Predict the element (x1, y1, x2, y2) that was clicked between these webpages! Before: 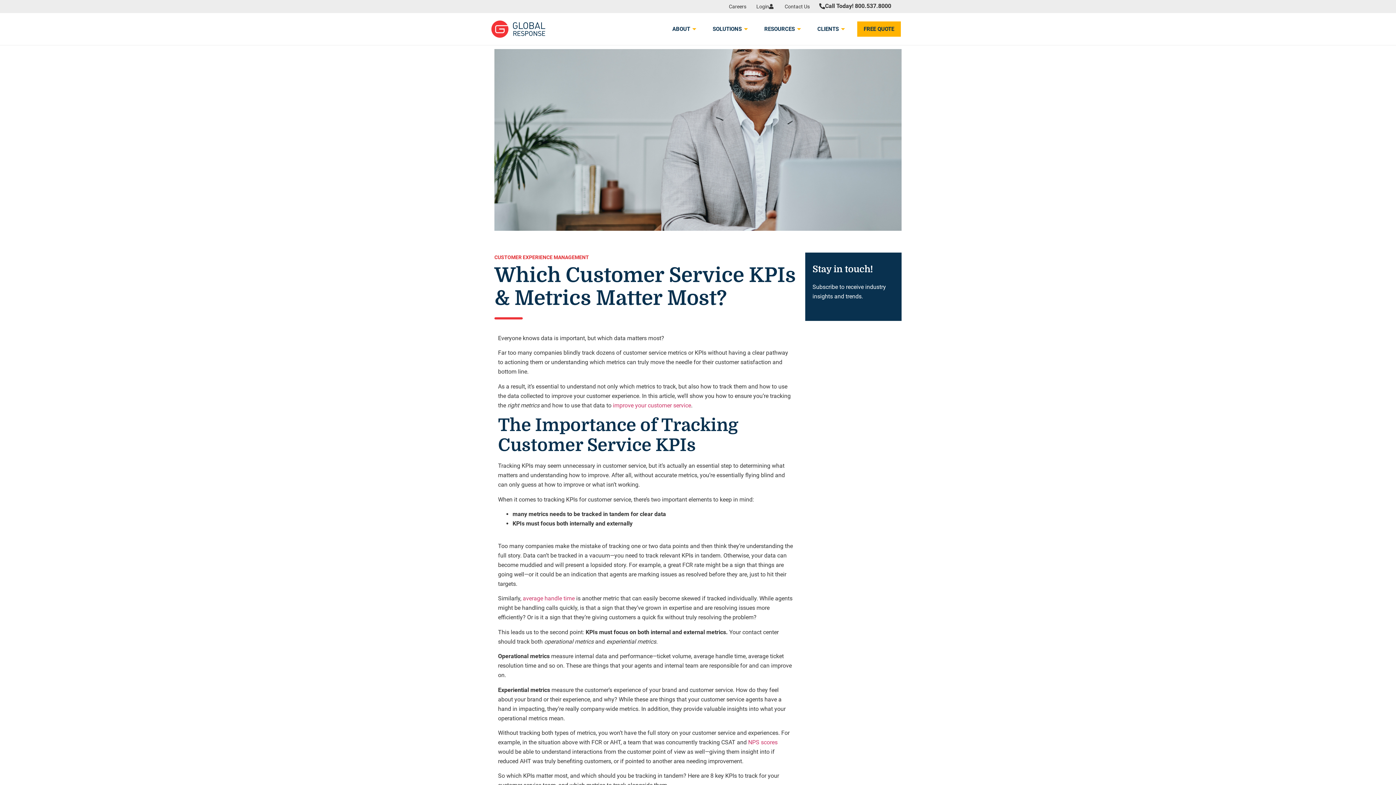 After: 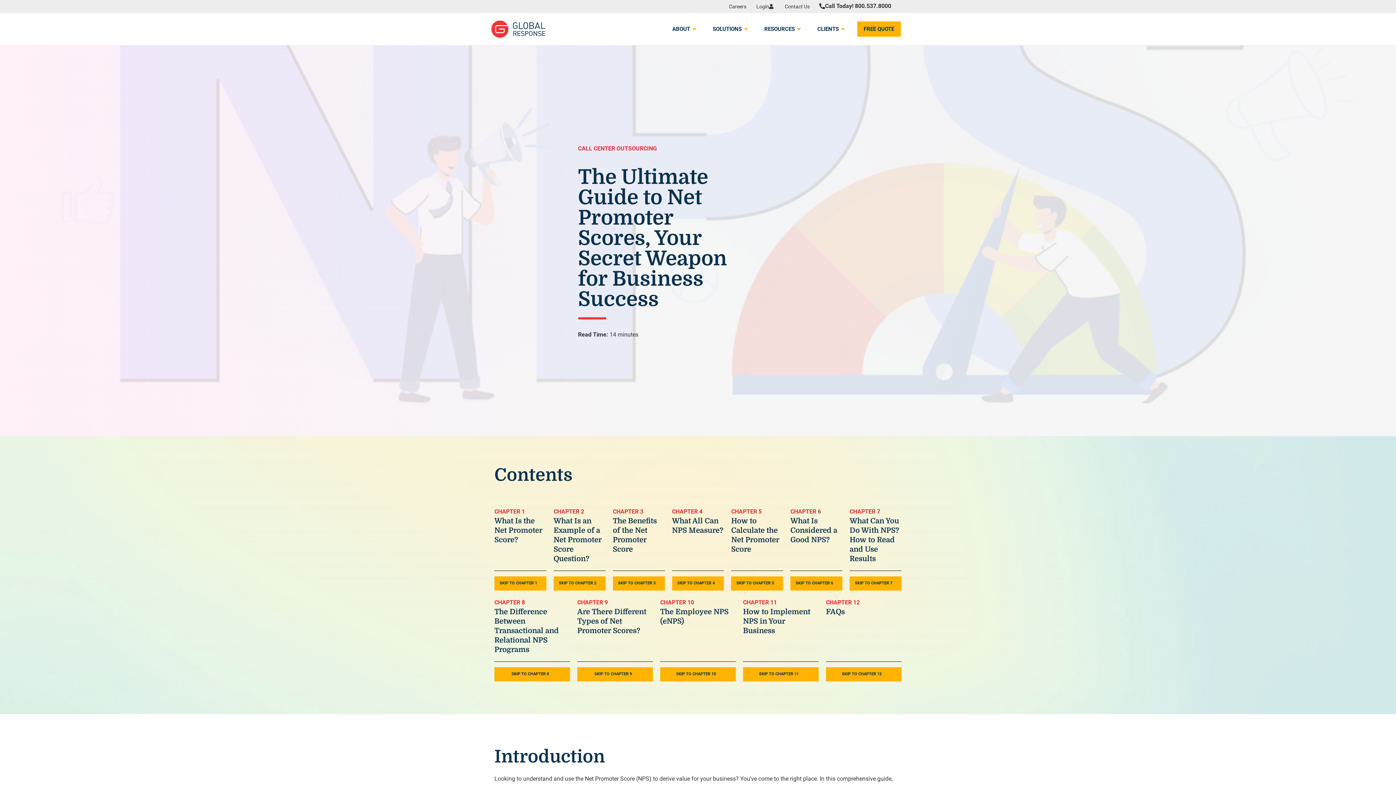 Action: label: NPS scores bbox: (748, 739, 777, 746)